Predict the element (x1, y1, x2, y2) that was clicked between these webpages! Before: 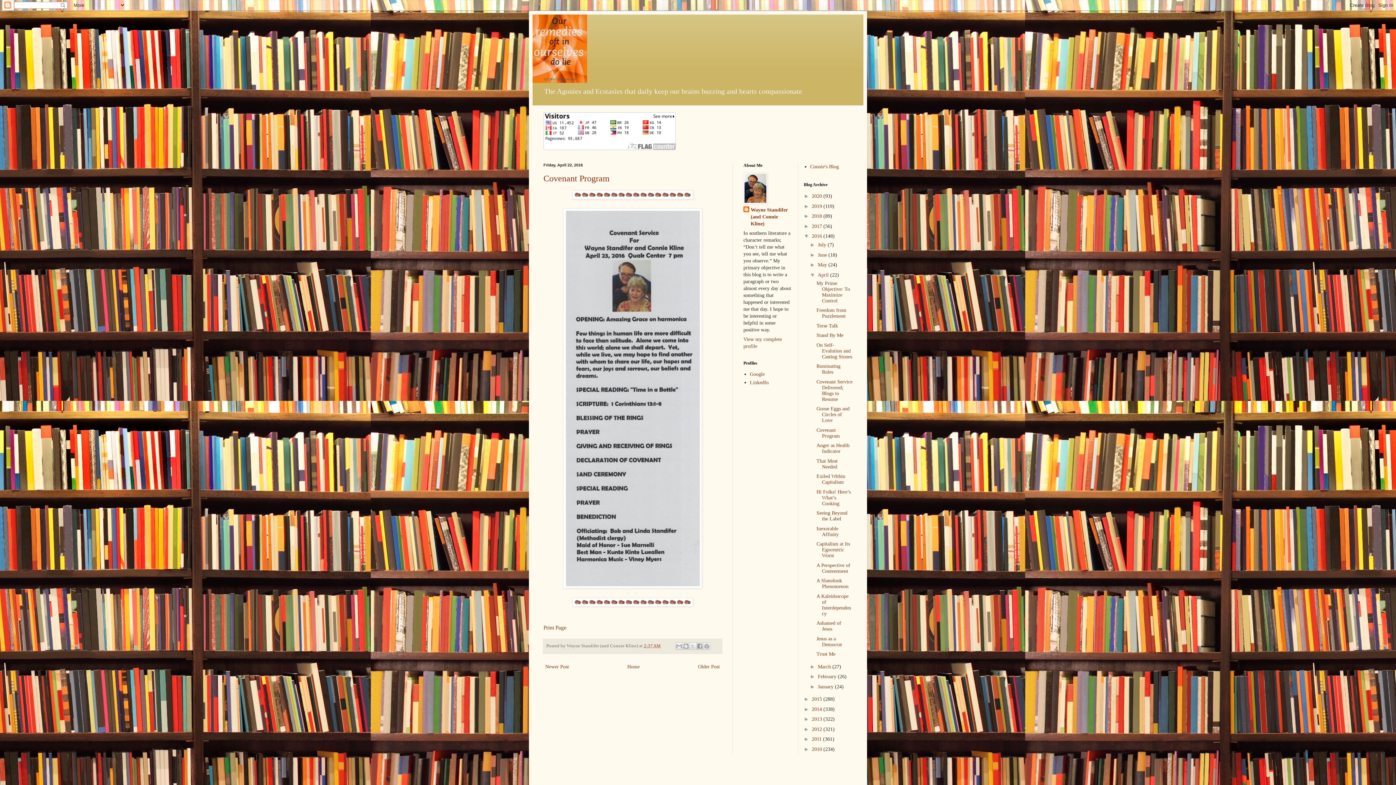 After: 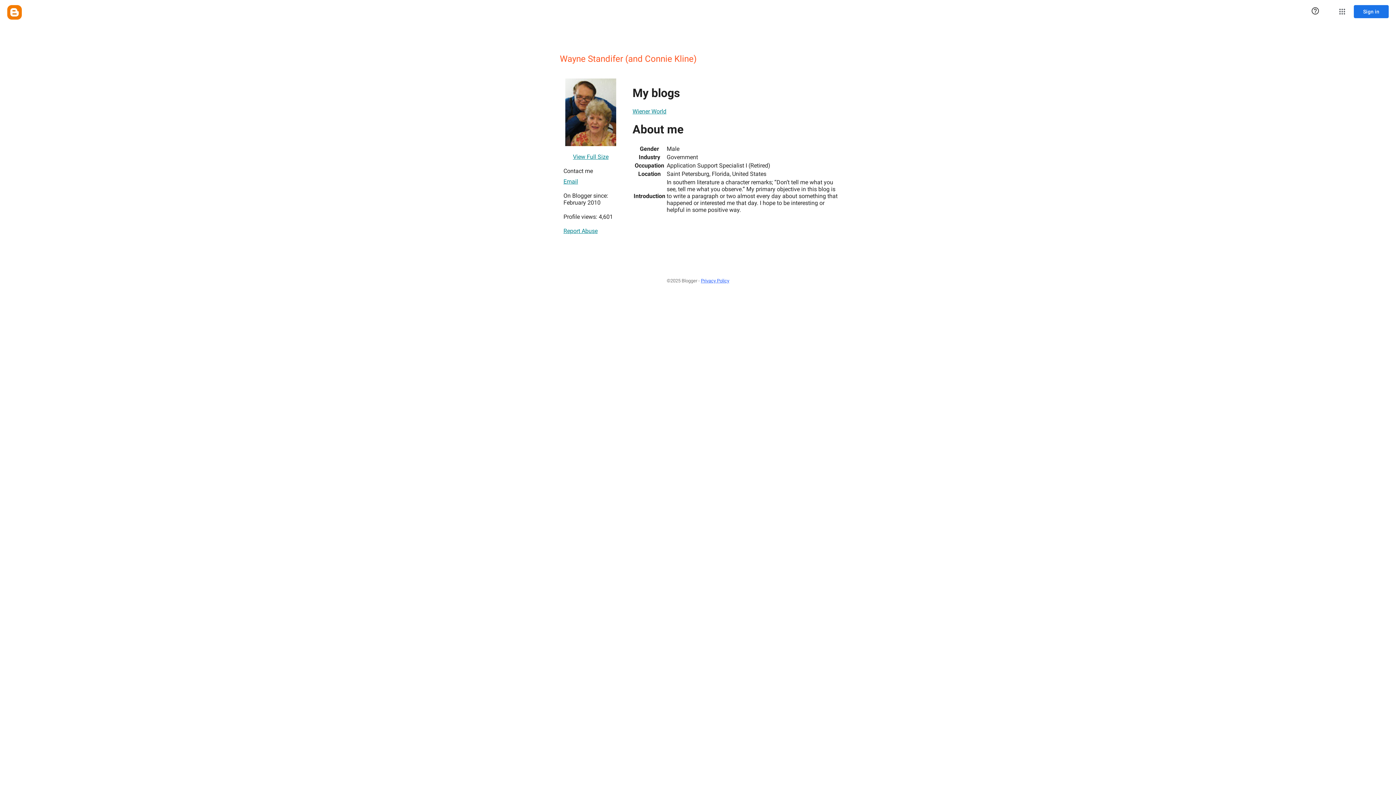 Action: label: Wayne Standifer (and Connie Kline) bbox: (743, 206, 792, 227)